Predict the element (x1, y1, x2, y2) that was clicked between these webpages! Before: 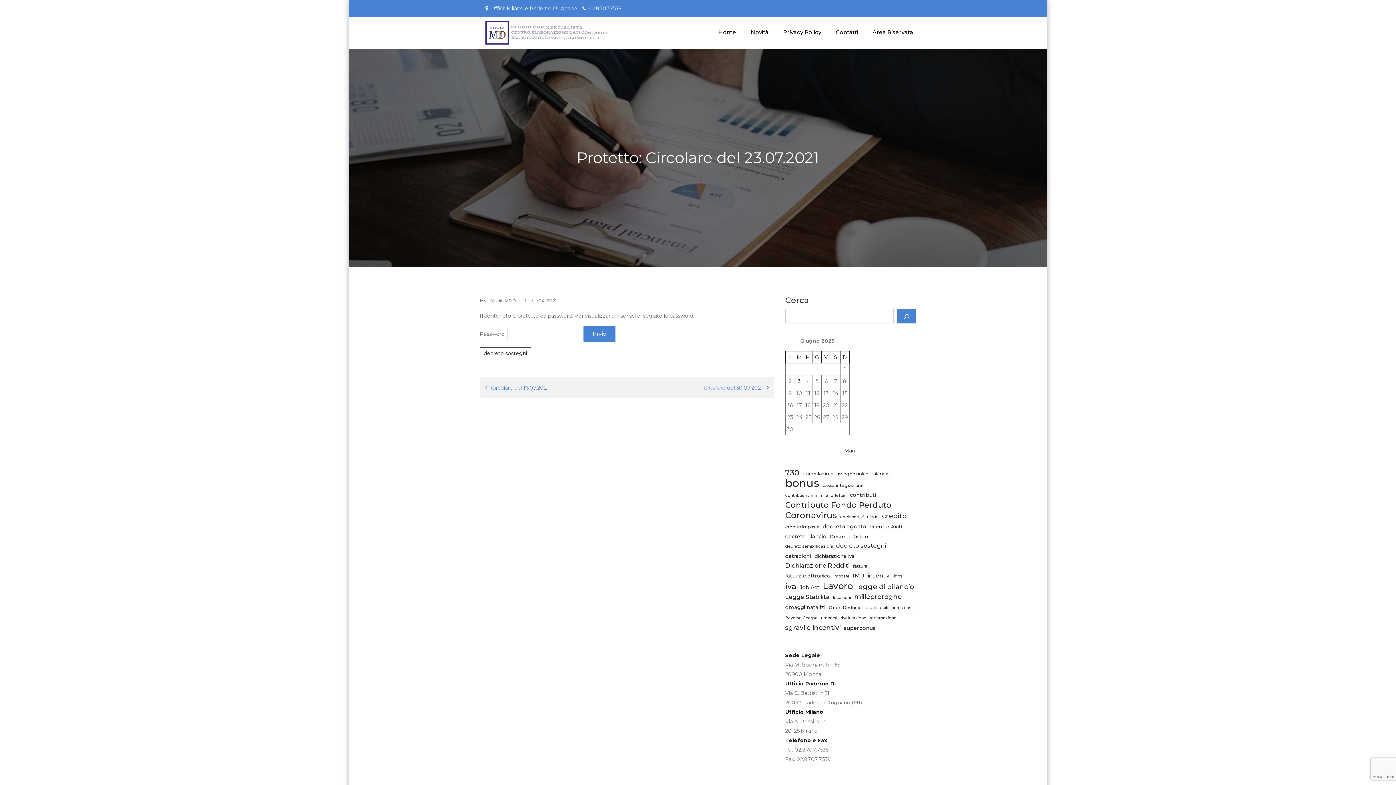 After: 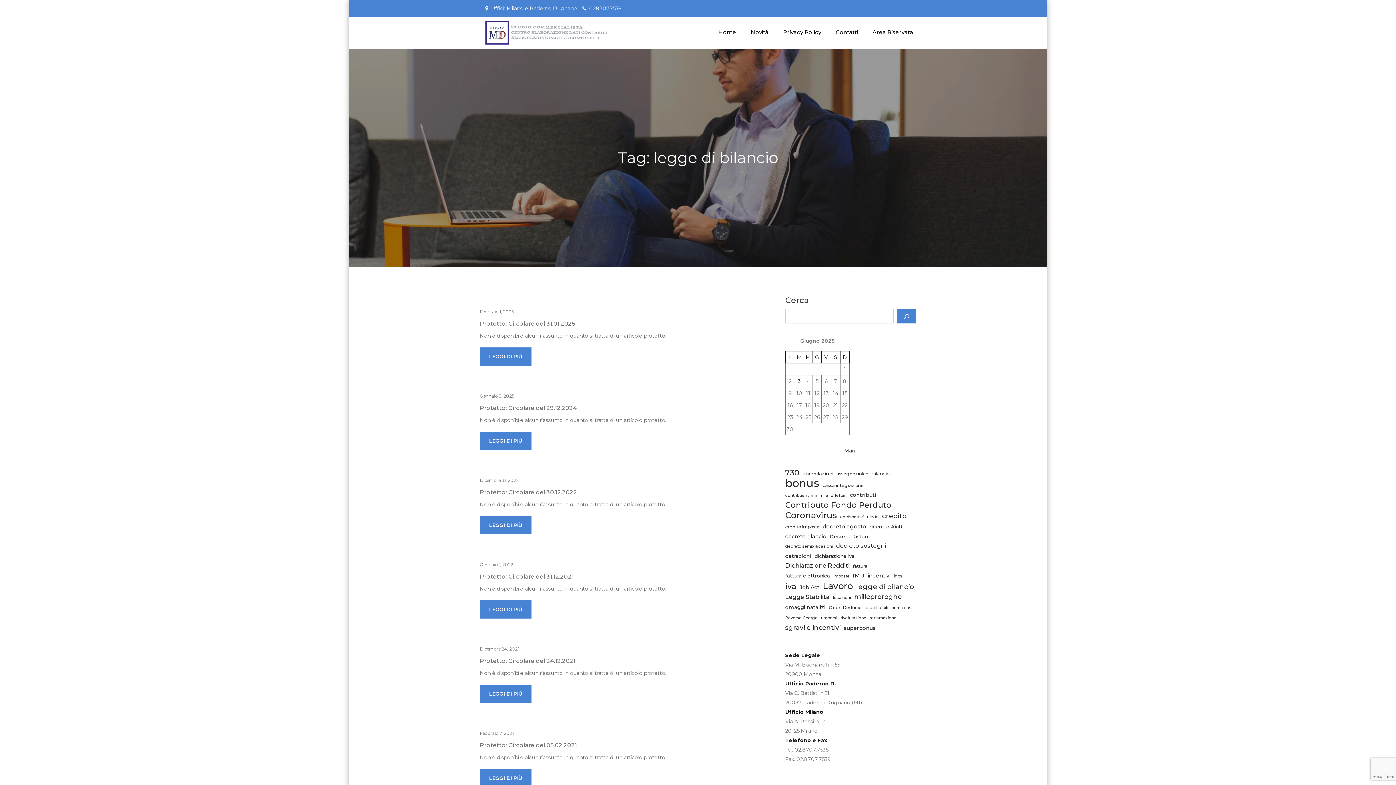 Action: bbox: (856, 582, 914, 592) label: legge di bilancio (14 elementi)